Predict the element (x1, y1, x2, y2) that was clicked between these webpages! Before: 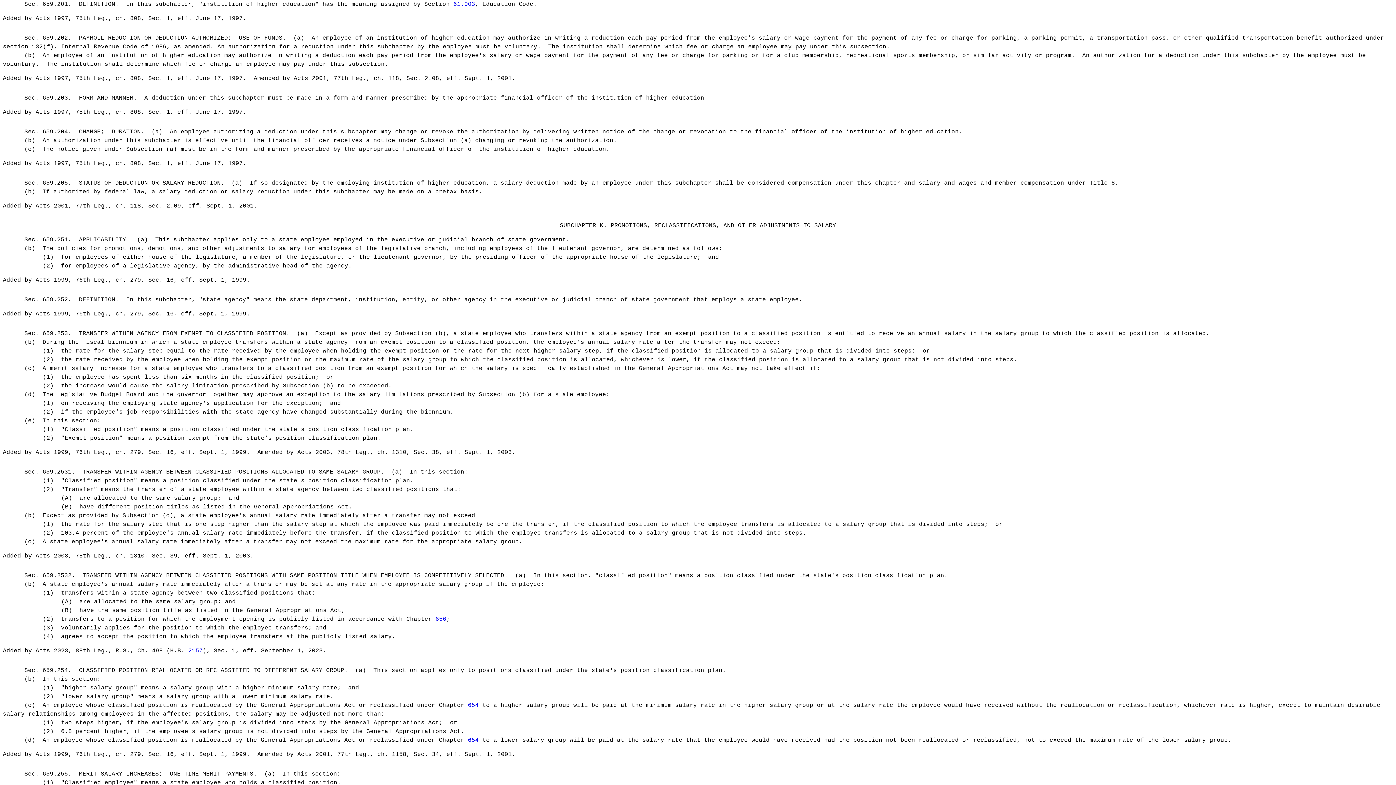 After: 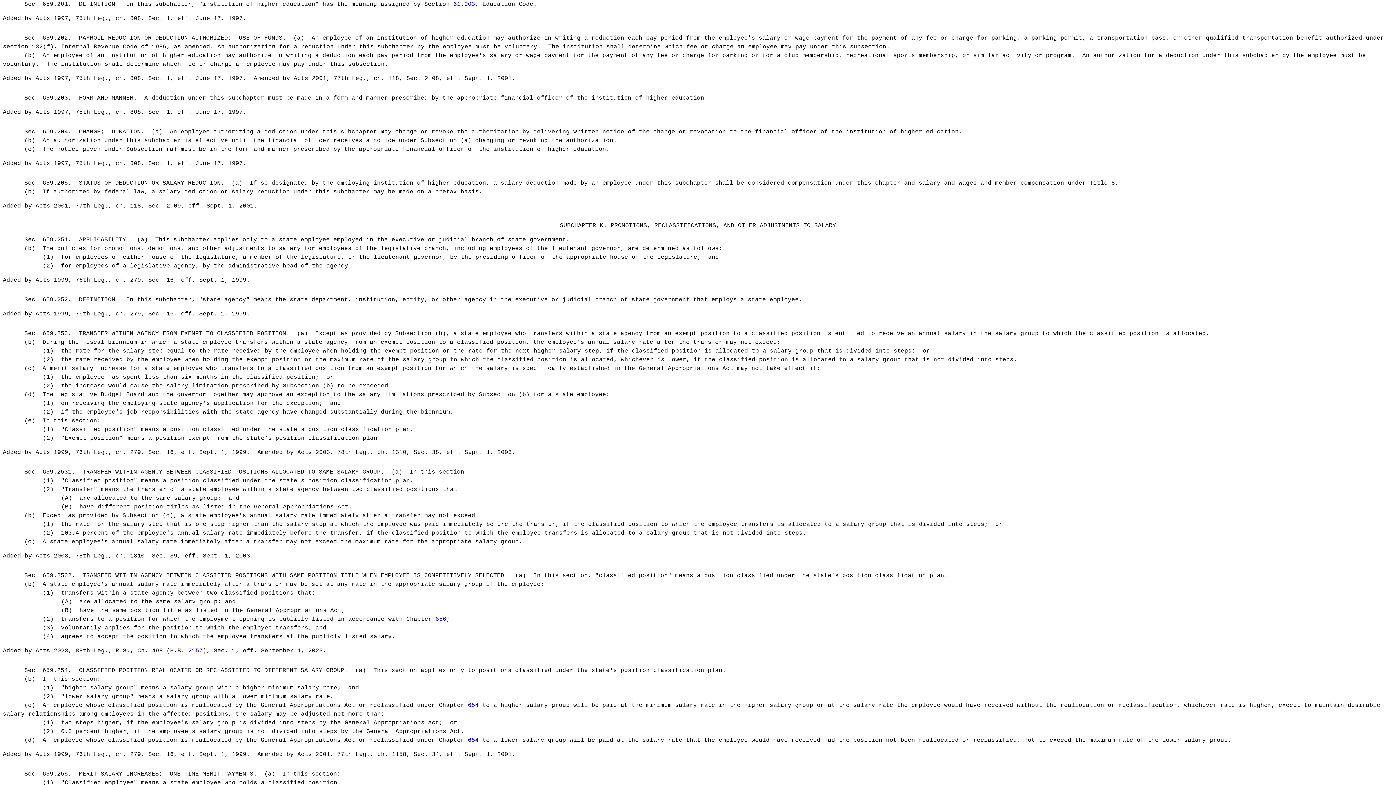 Action: label: 654 bbox: (468, 737, 478, 744)